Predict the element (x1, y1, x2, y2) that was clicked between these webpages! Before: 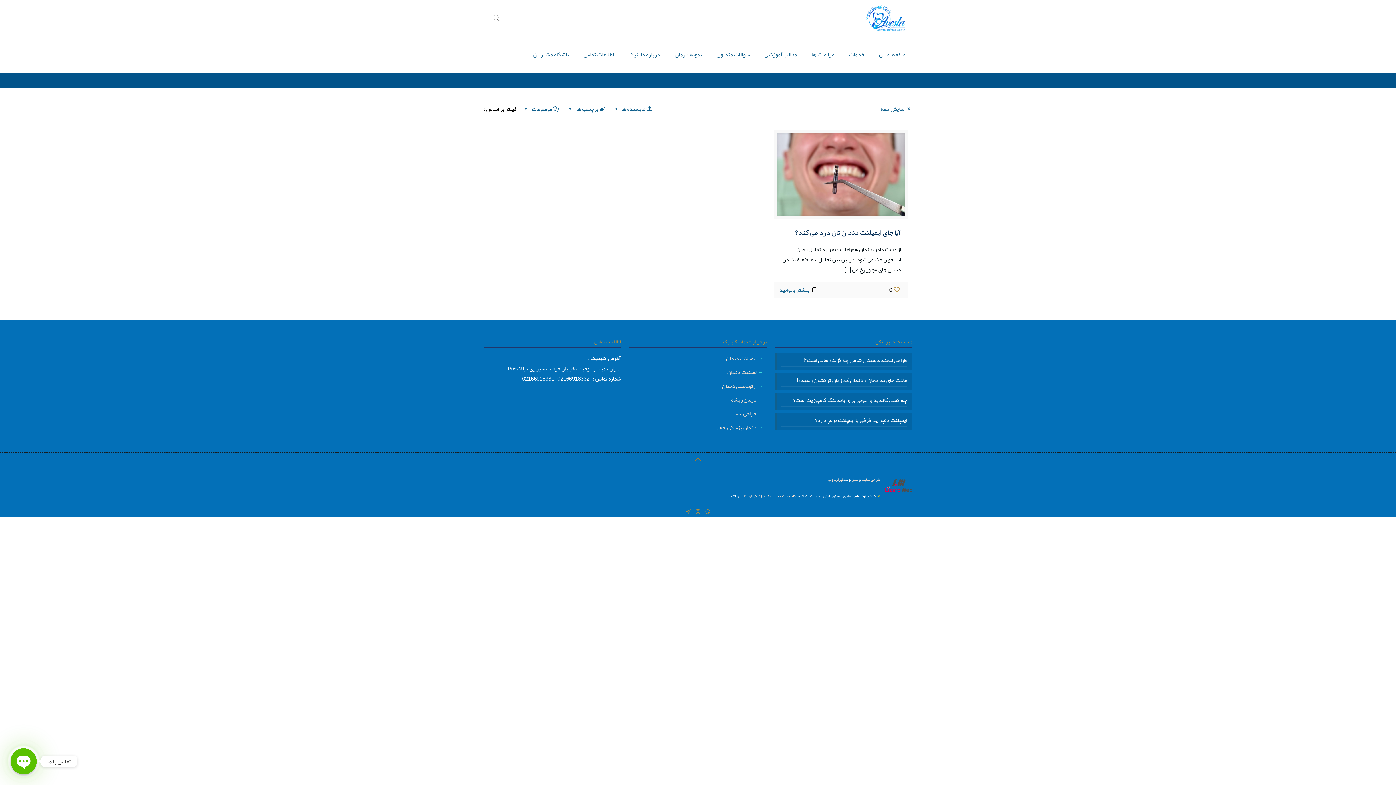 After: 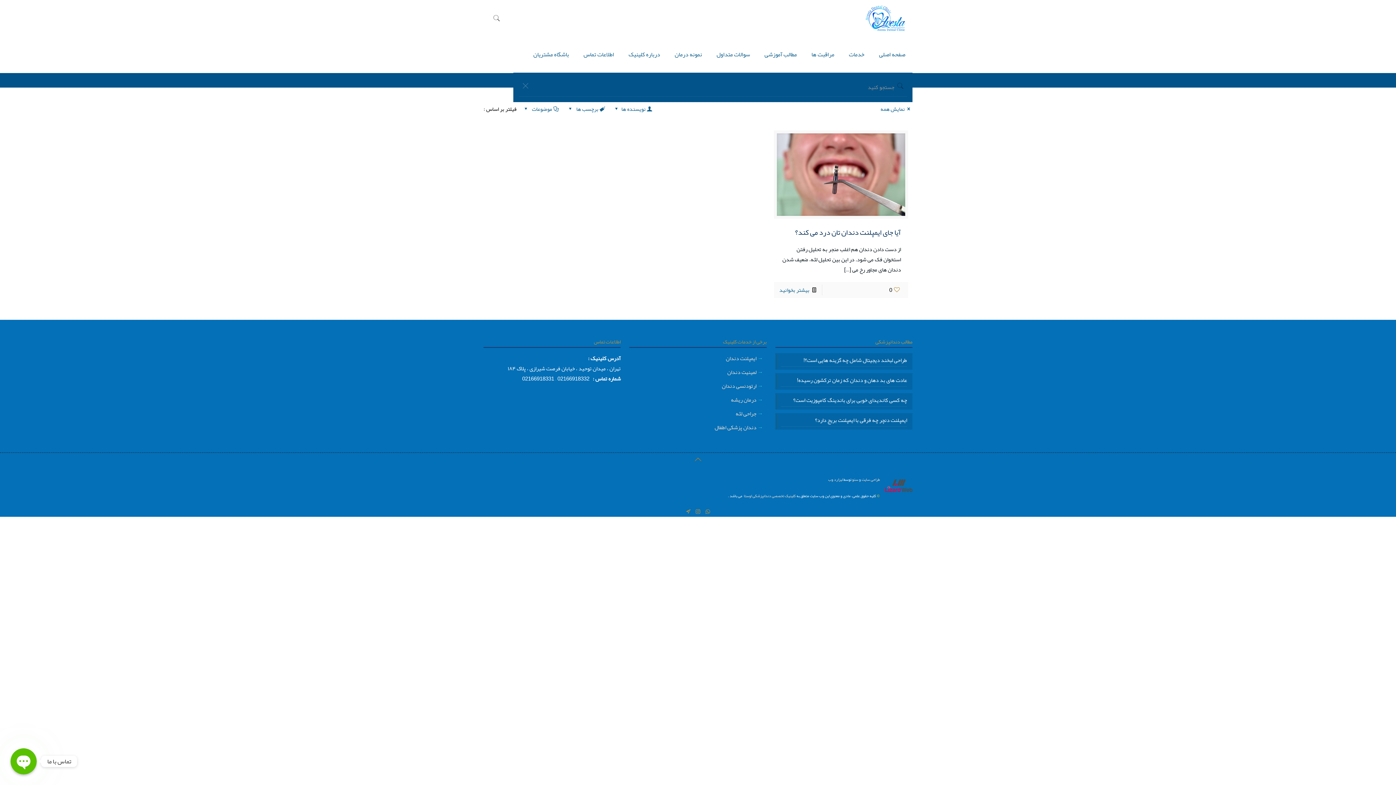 Action: bbox: (490, 13, 502, 22)